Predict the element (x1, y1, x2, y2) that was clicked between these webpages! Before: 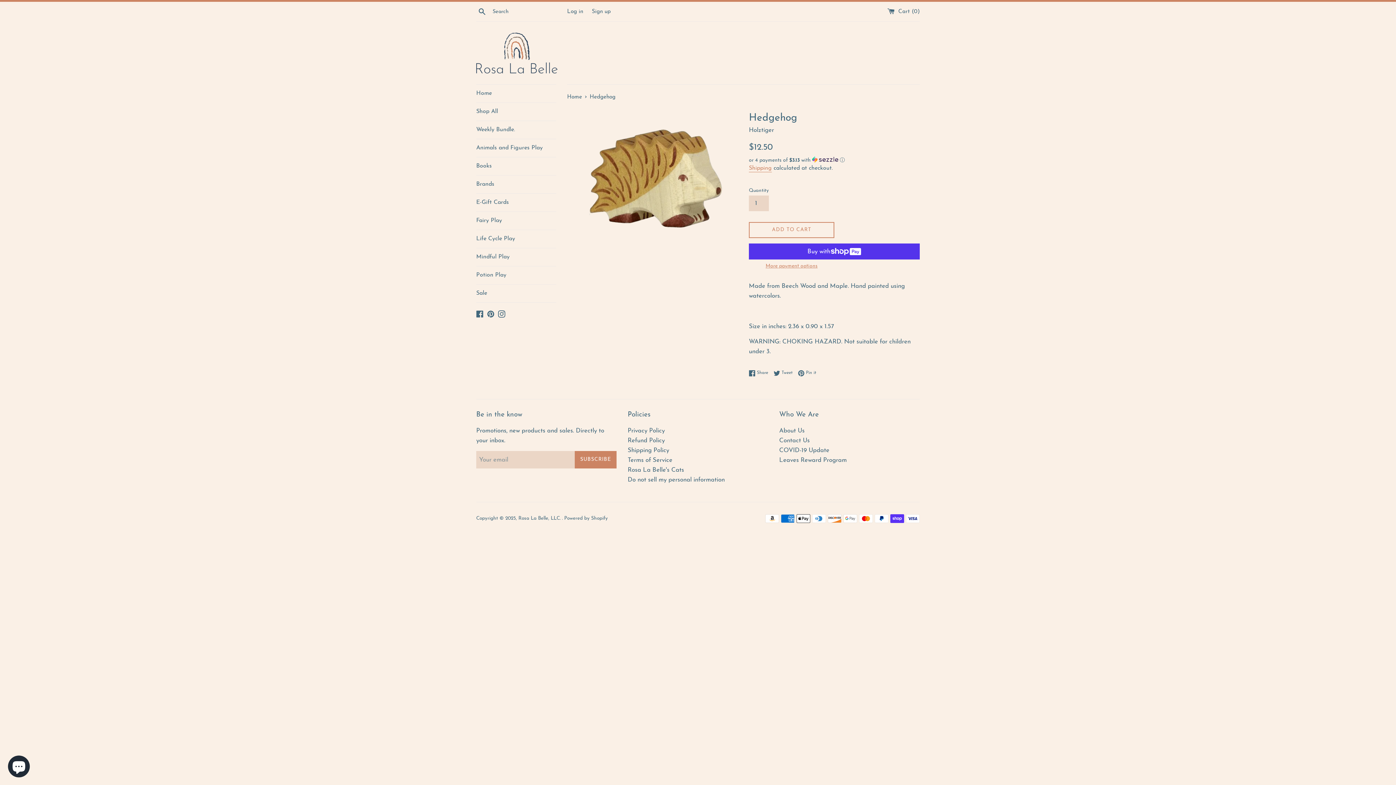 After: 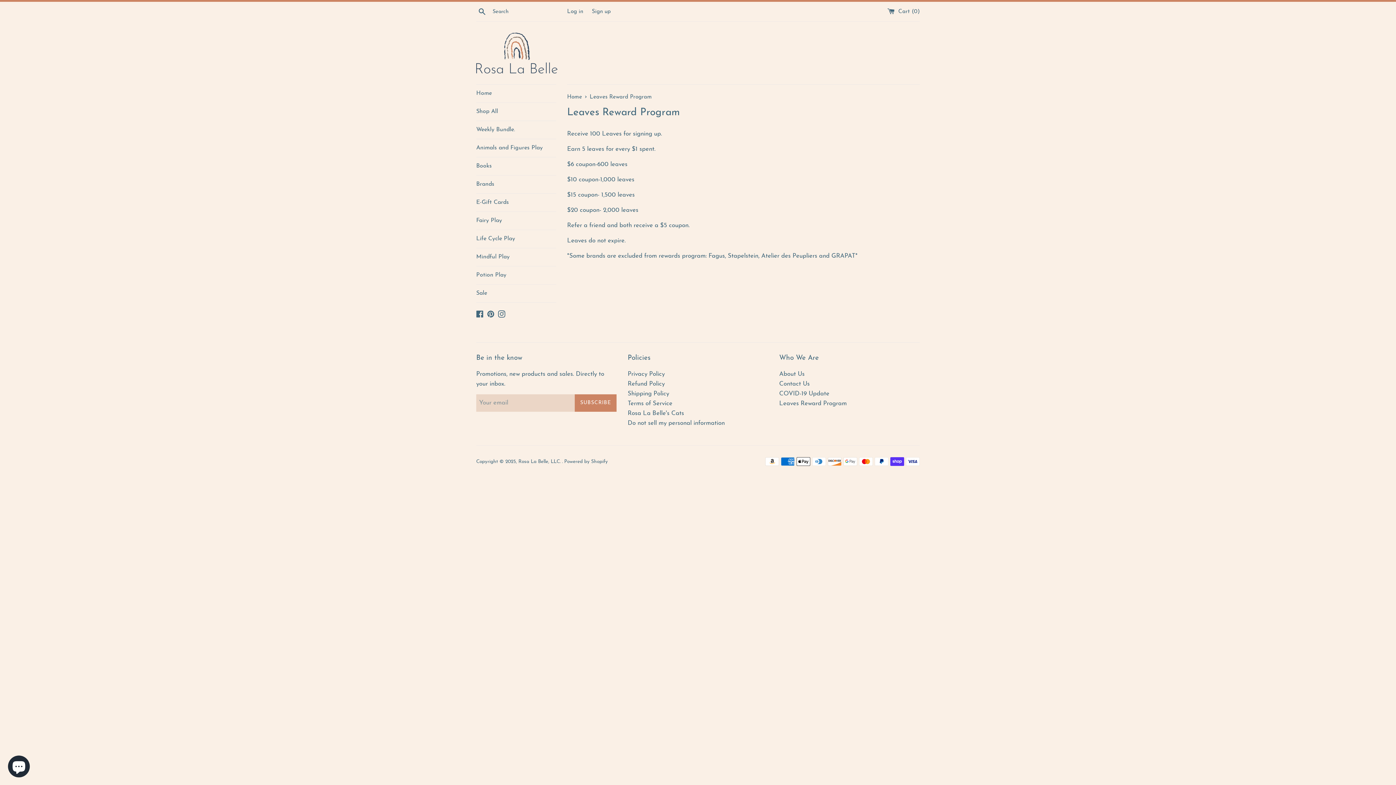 Action: label: Leaves Reward Program bbox: (779, 457, 847, 463)